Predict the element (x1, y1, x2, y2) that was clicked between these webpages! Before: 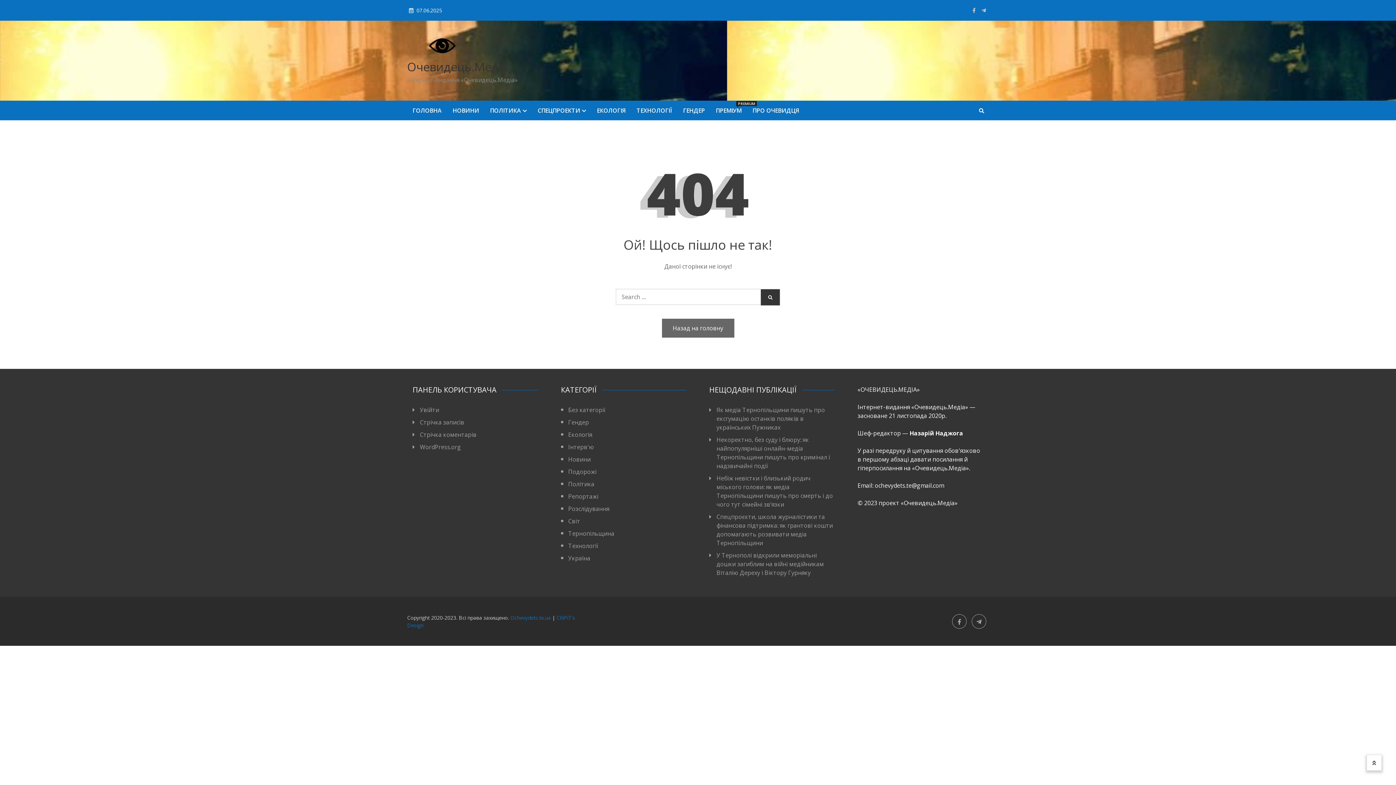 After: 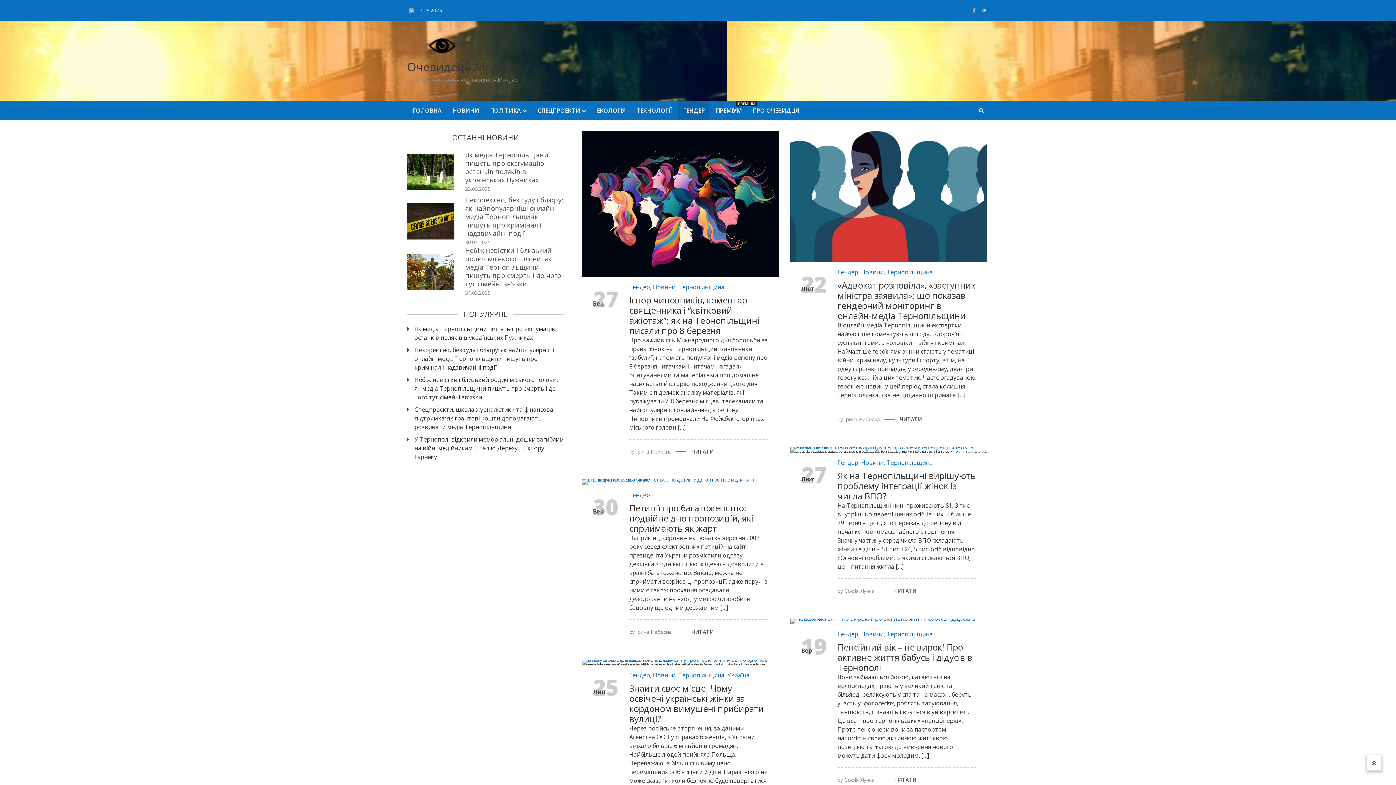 Action: label: ГЕНДЕР bbox: (677, 100, 710, 120)